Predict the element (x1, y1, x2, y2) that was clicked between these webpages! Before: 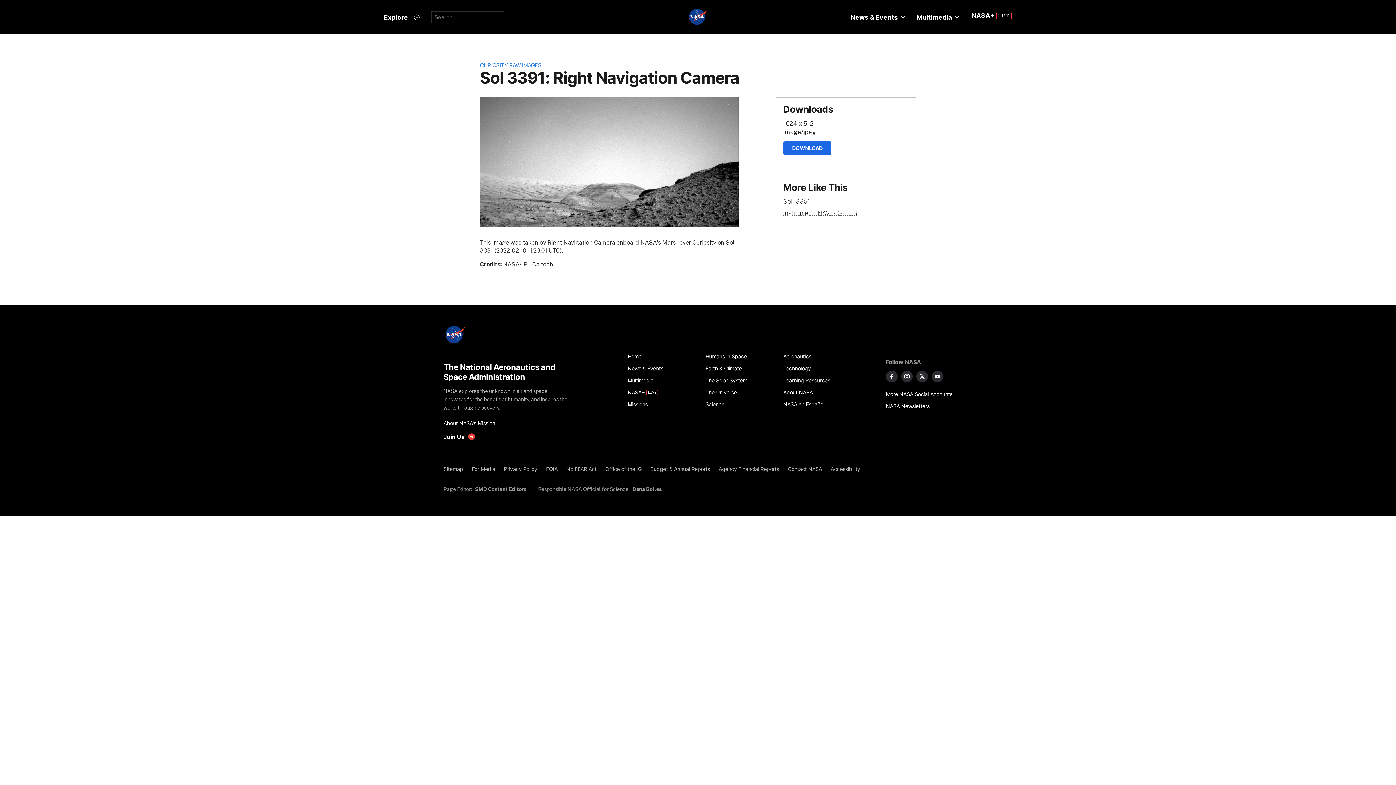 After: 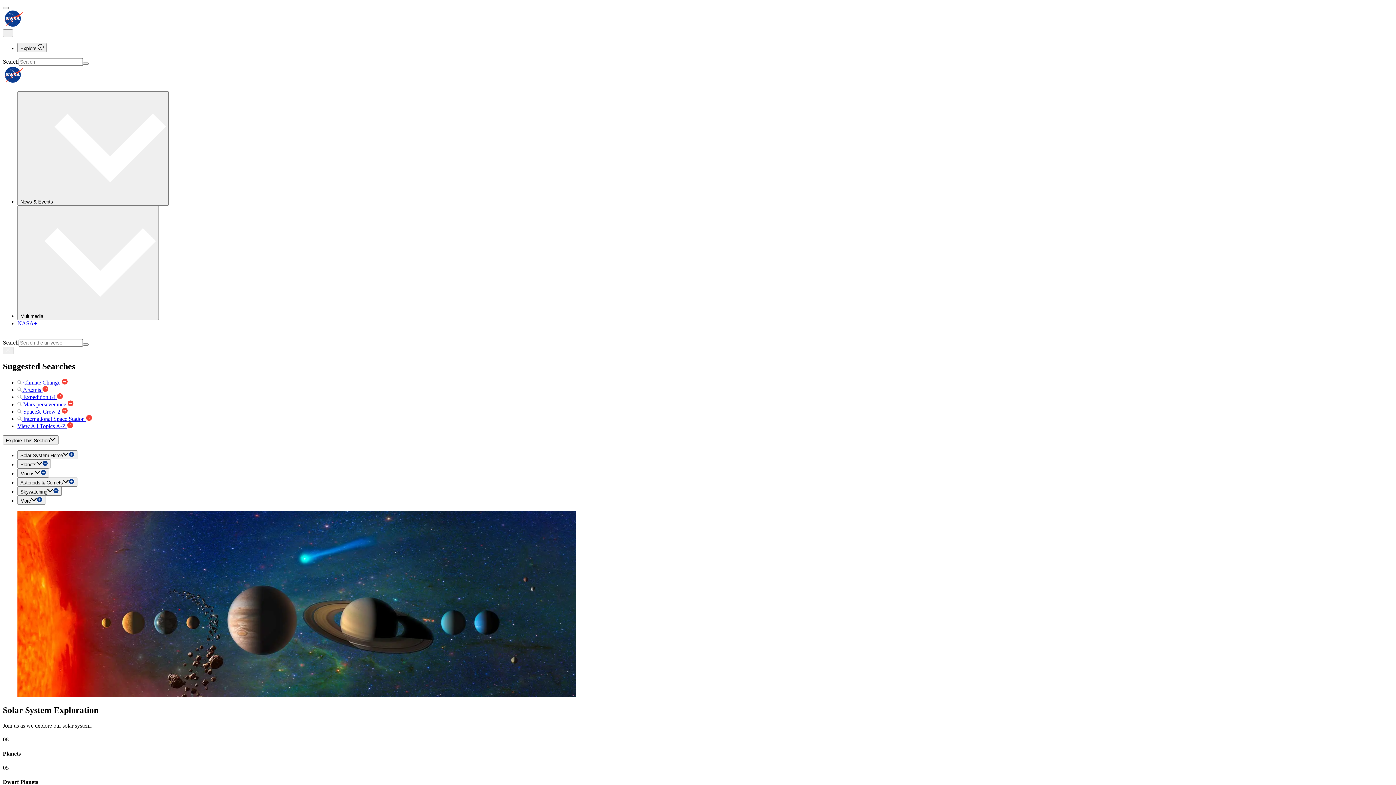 Action: label: The Solar System bbox: (705, 374, 775, 386)